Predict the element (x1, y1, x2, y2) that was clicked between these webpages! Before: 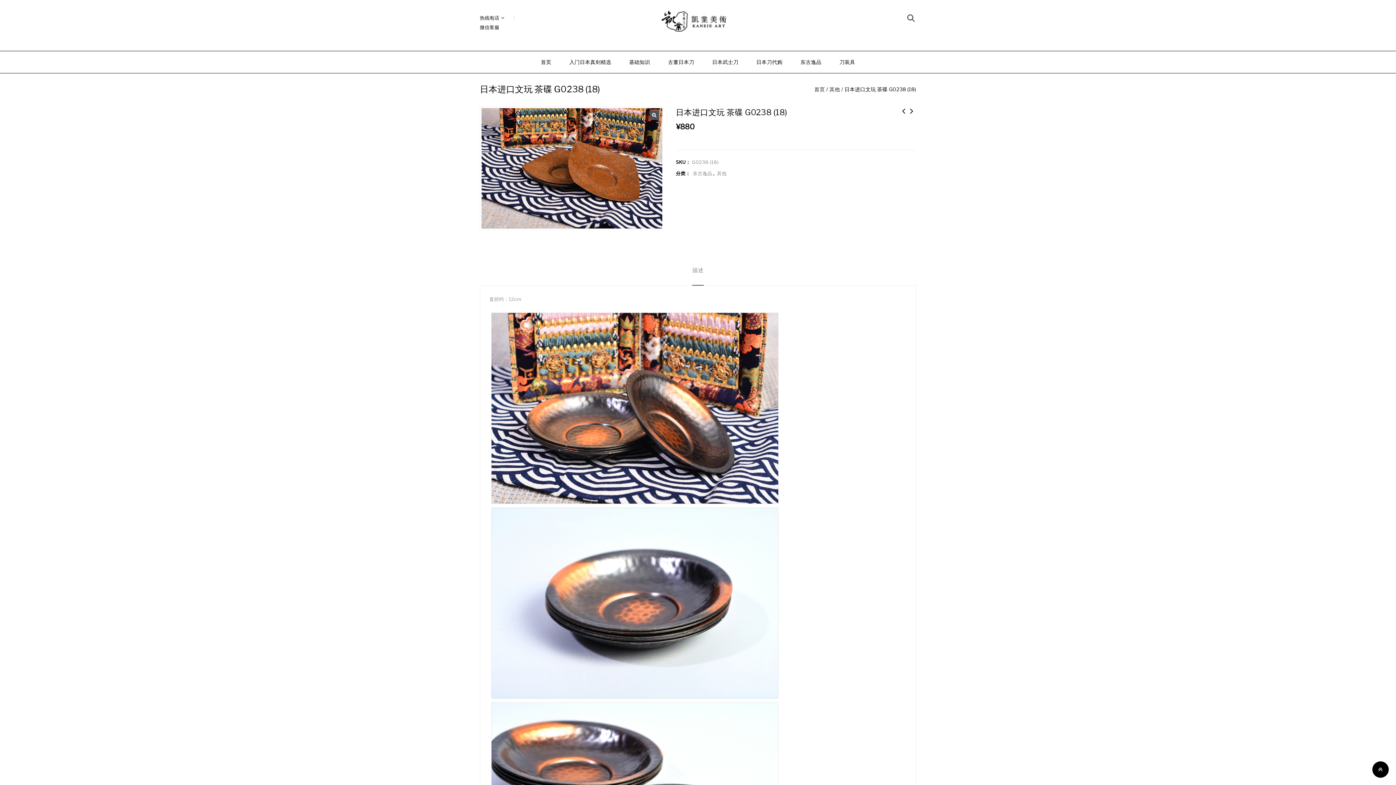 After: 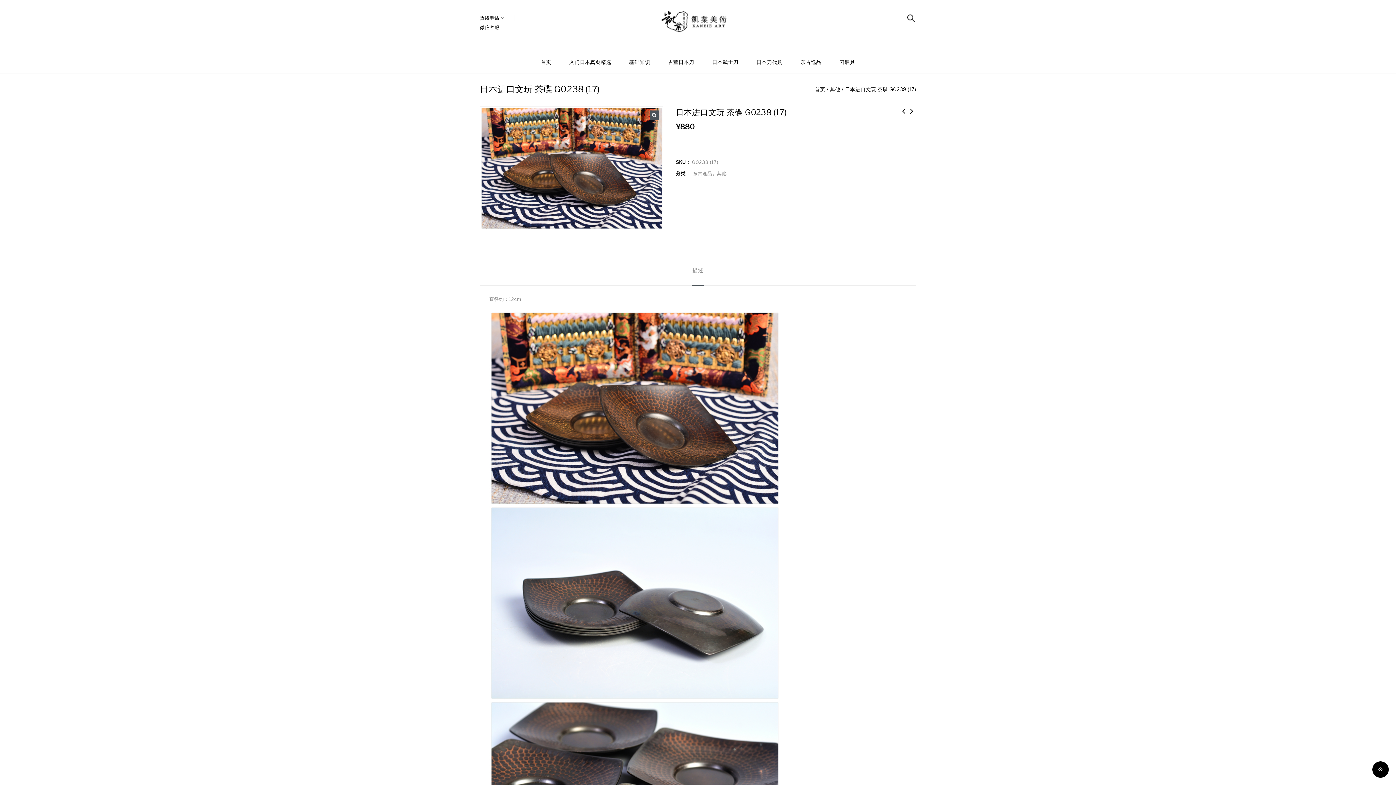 Action: label: 日本进口文玩 茶碟 G0238 (17) bbox: (908, 106, 916, 125)